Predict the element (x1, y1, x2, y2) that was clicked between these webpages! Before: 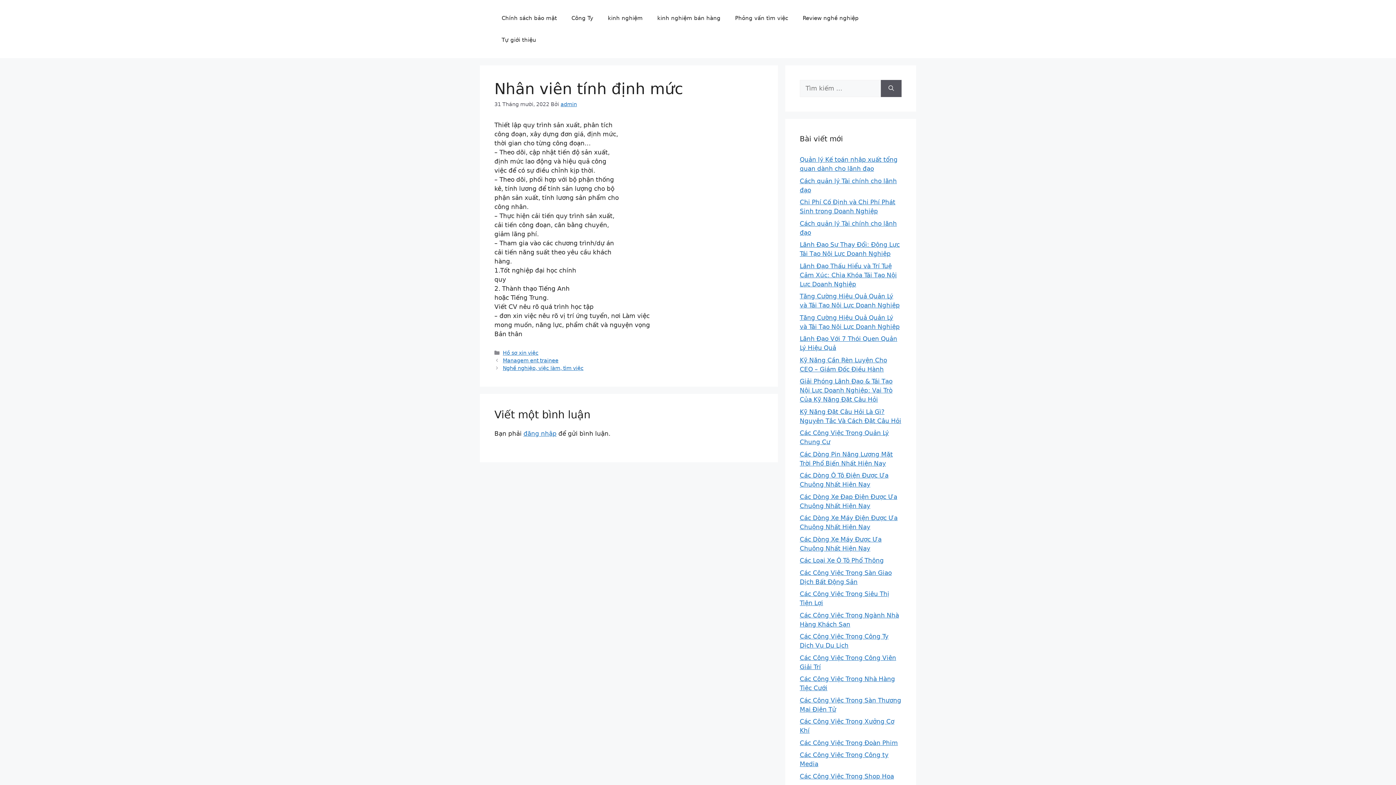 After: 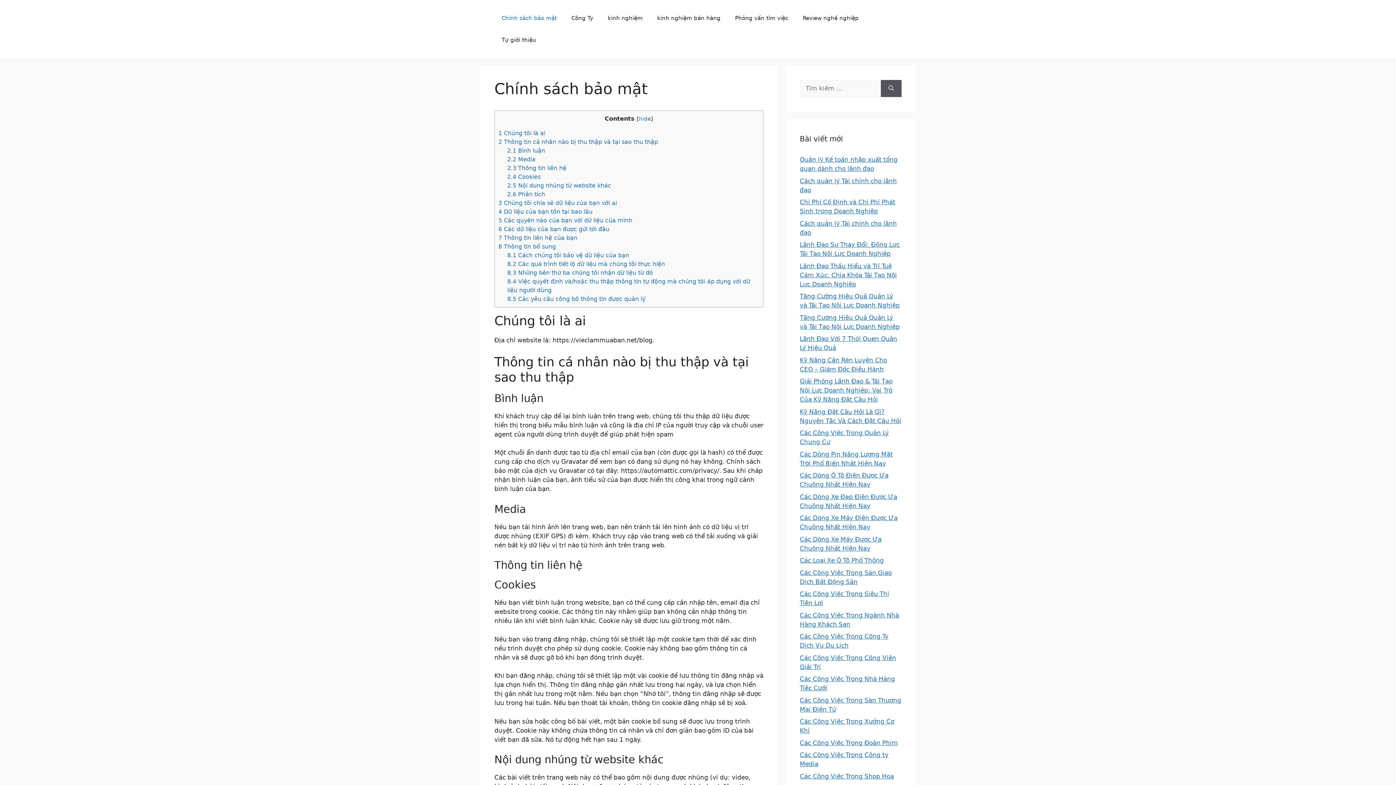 Action: label: Chính sách bảo mật bbox: (494, 7, 564, 29)